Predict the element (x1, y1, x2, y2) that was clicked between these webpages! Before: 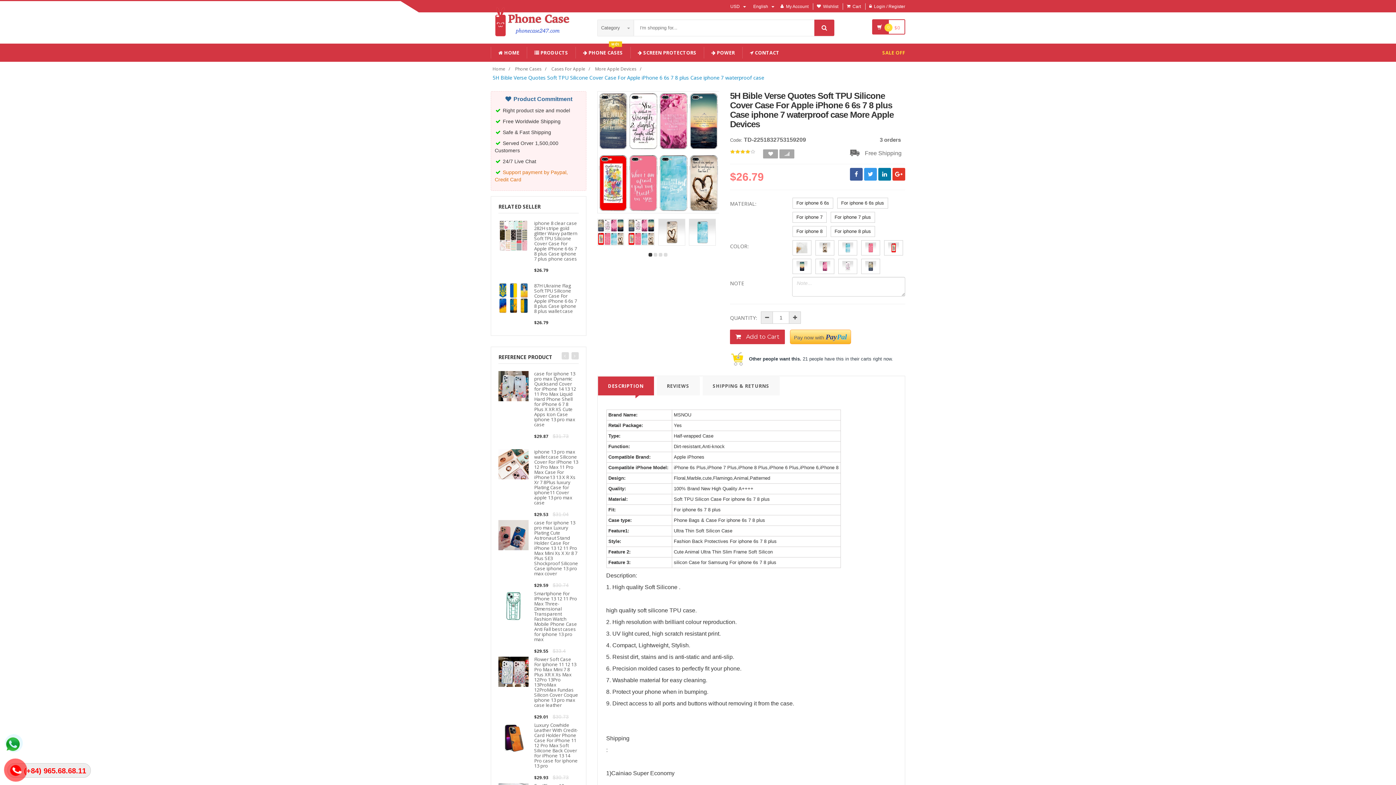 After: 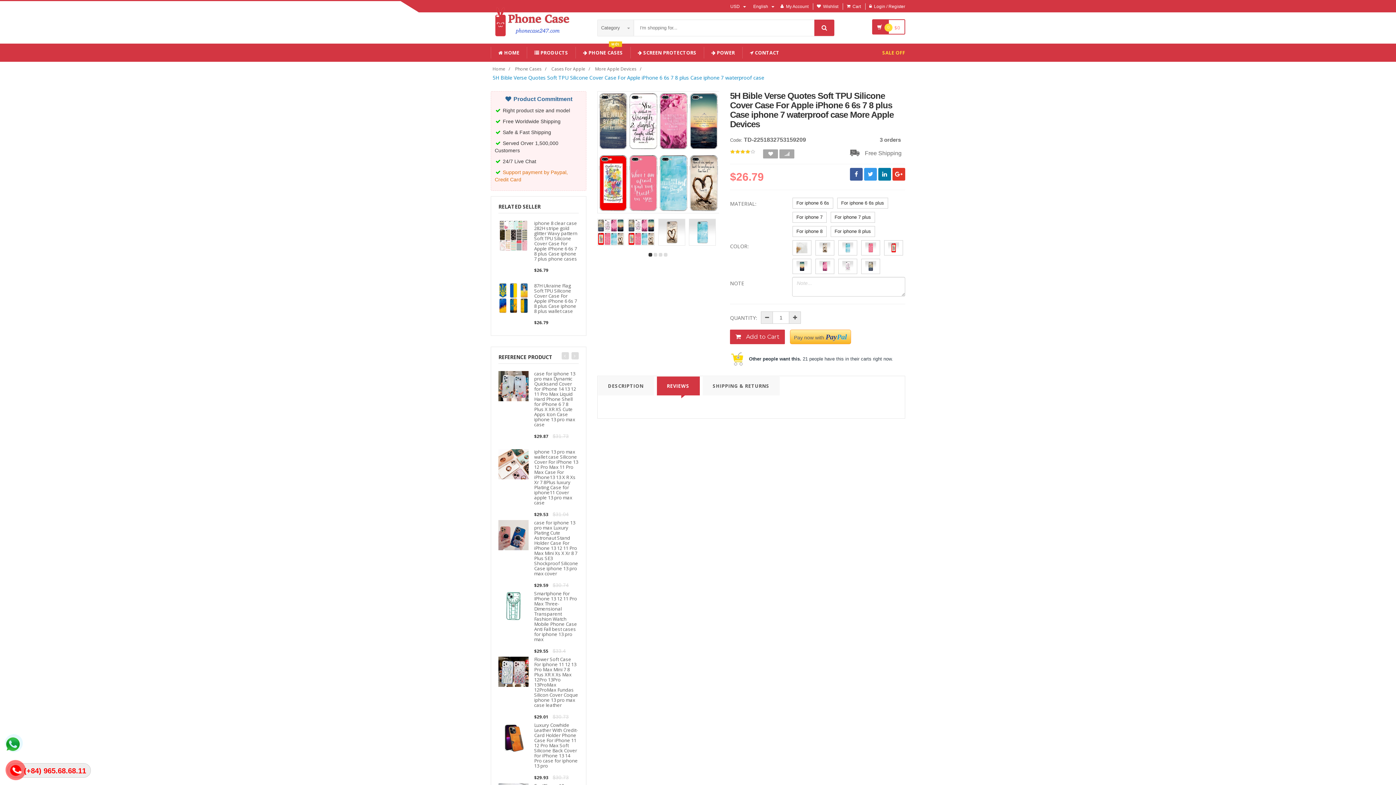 Action: label: REVIEWS bbox: (656, 376, 700, 396)